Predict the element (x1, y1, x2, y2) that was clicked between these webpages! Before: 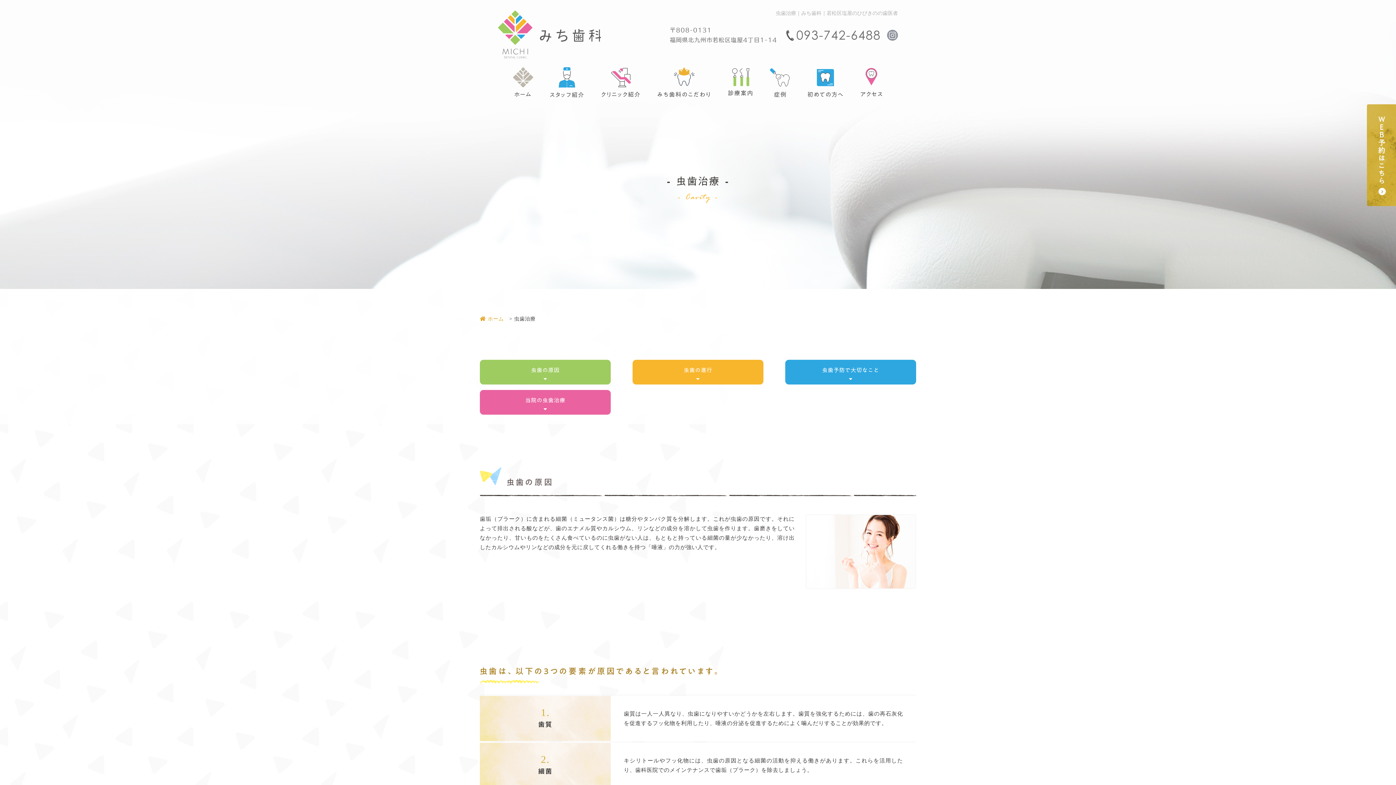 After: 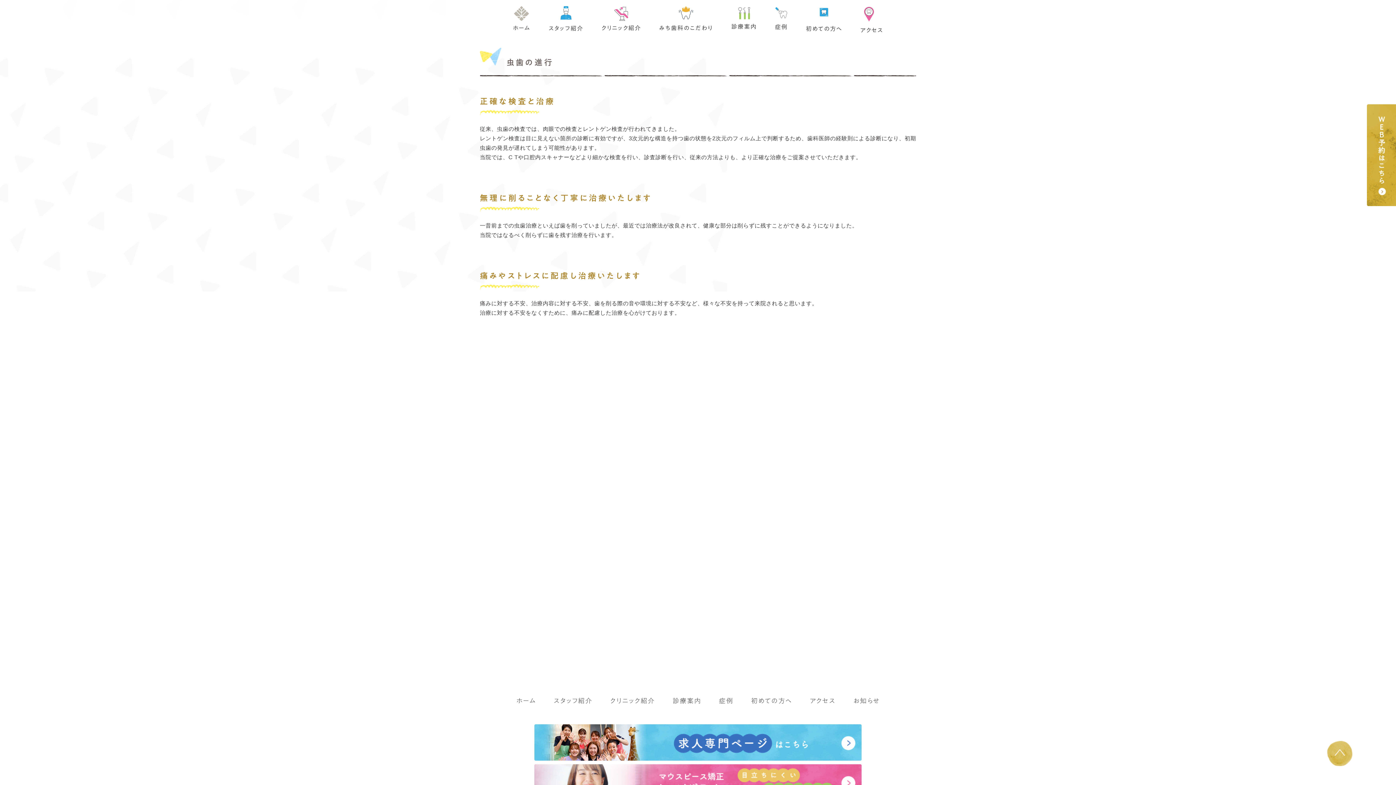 Action: label: 当院の虫歯治療 bbox: (480, 390, 610, 414)